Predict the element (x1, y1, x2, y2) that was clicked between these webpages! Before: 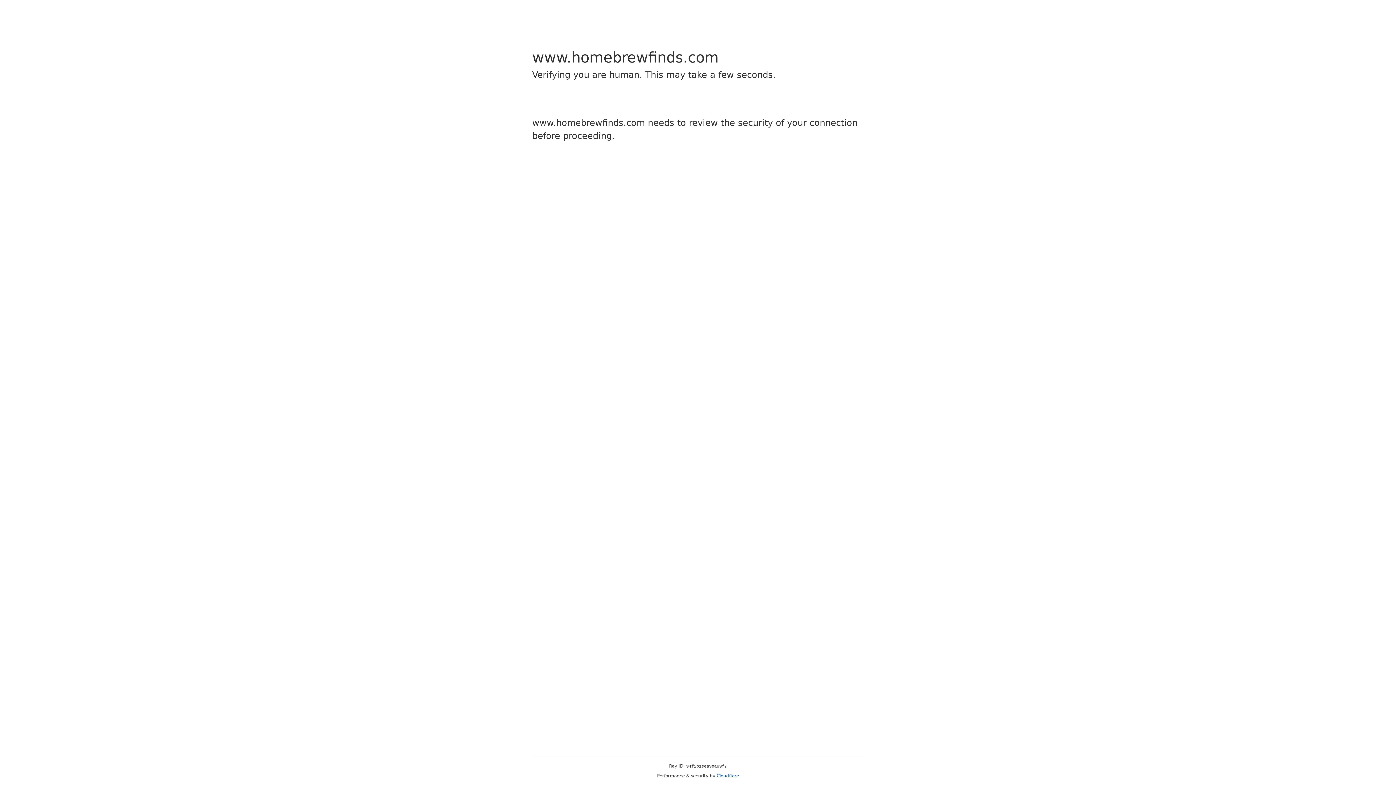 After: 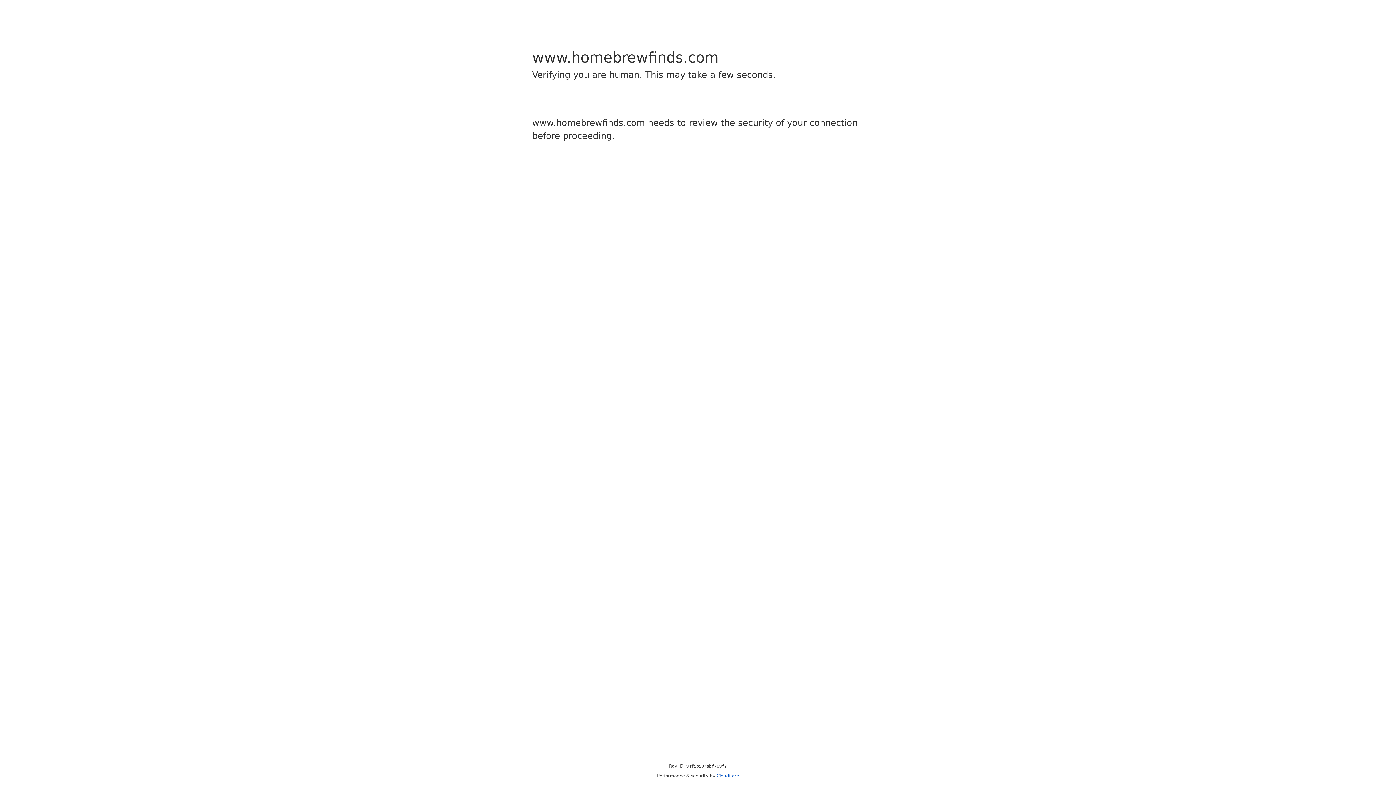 Action: label: Cloudflare bbox: (716, 773, 739, 778)